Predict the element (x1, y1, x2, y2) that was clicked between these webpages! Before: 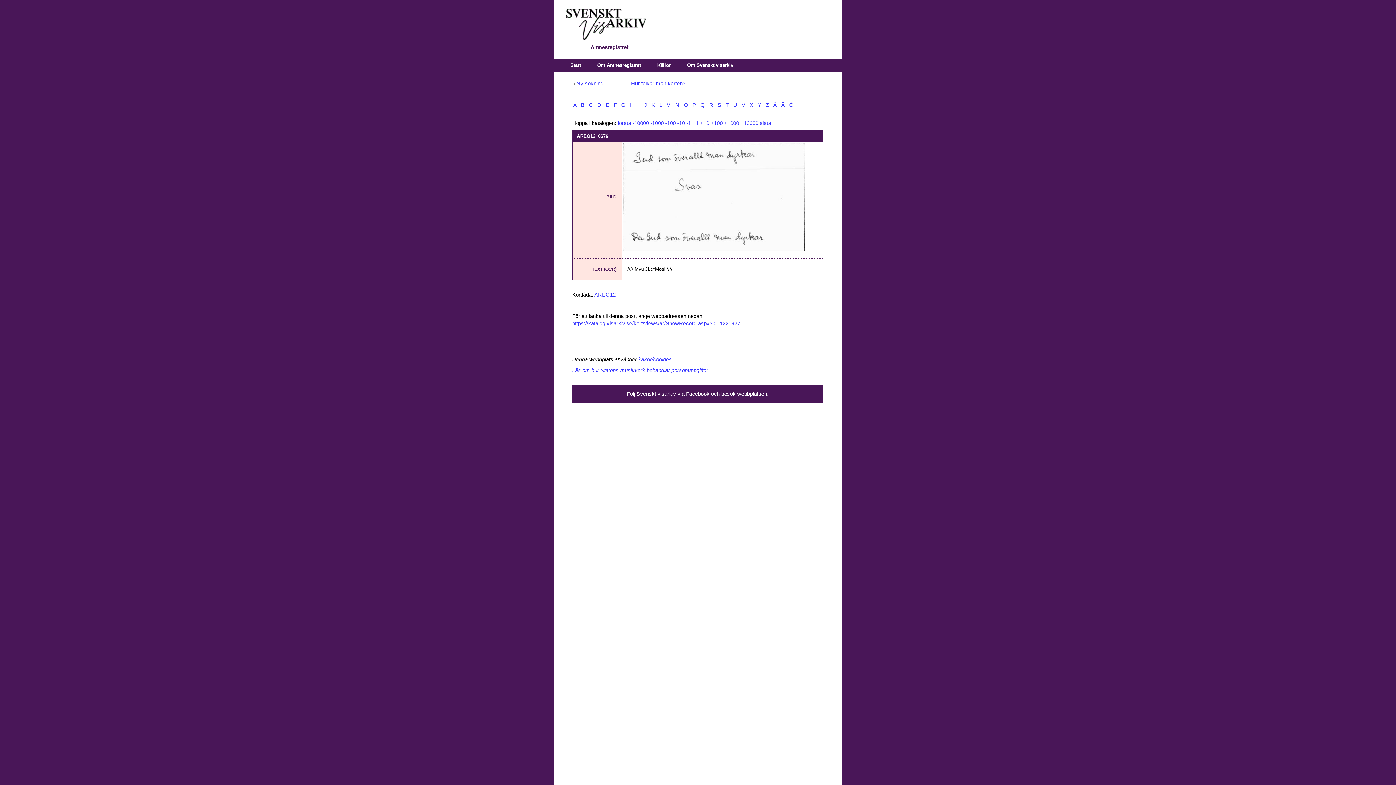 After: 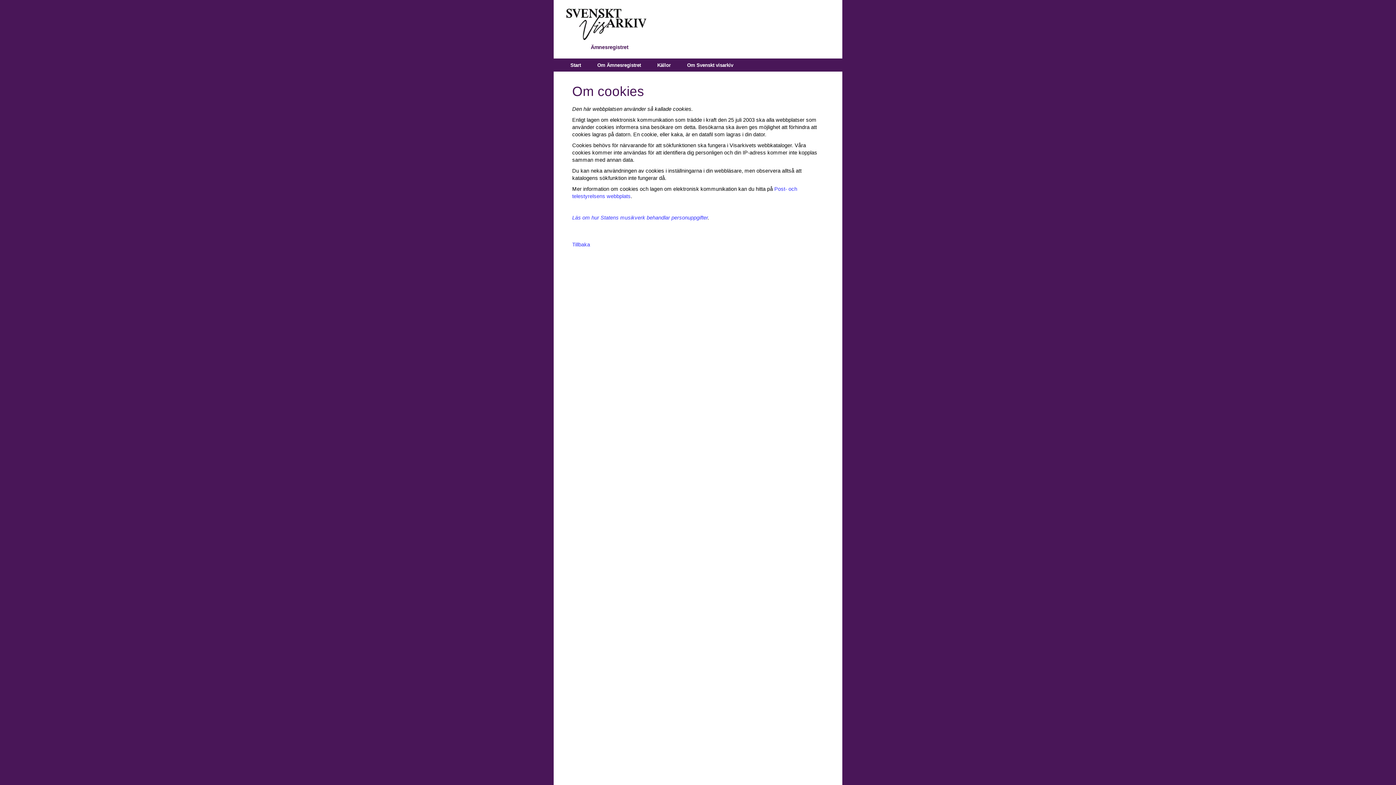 Action: bbox: (638, 356, 672, 362) label: kakor/cookies